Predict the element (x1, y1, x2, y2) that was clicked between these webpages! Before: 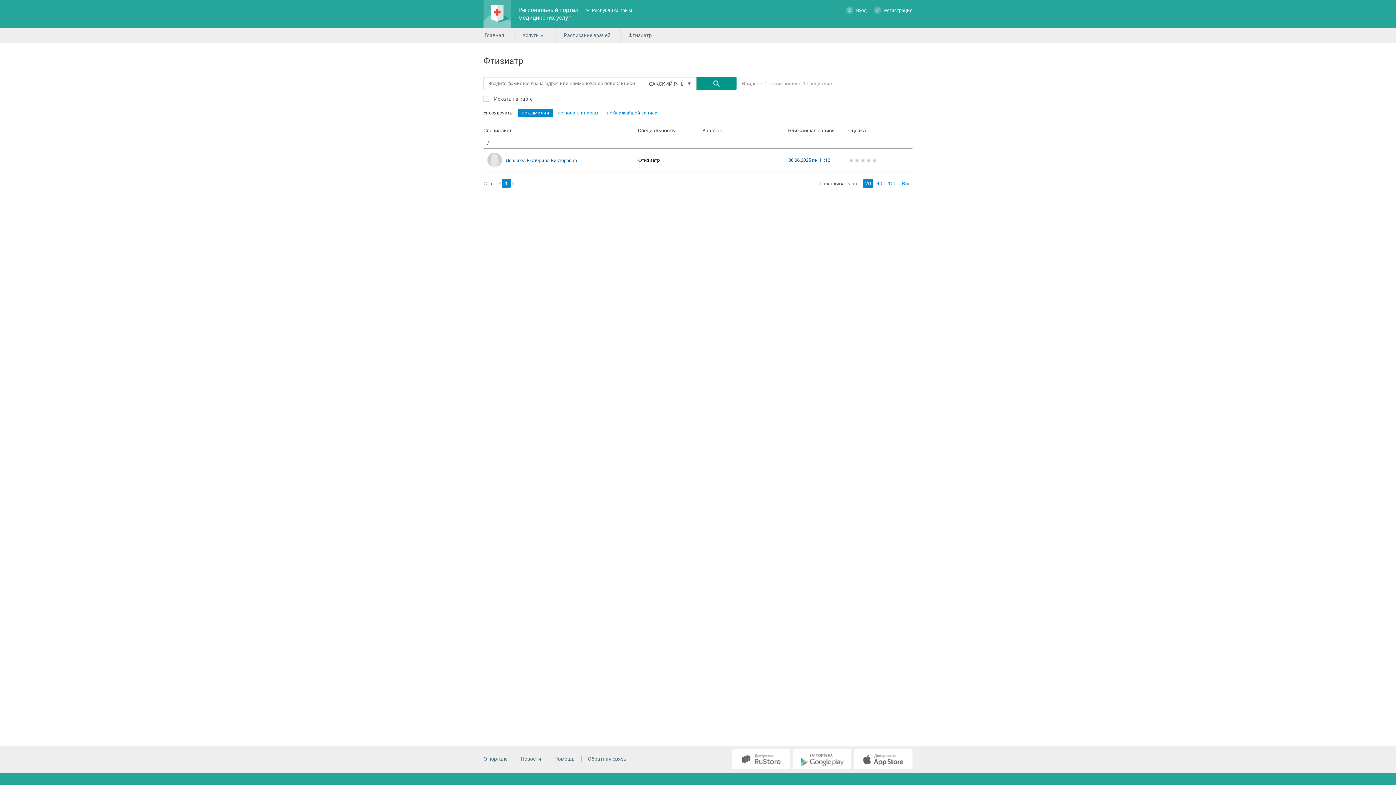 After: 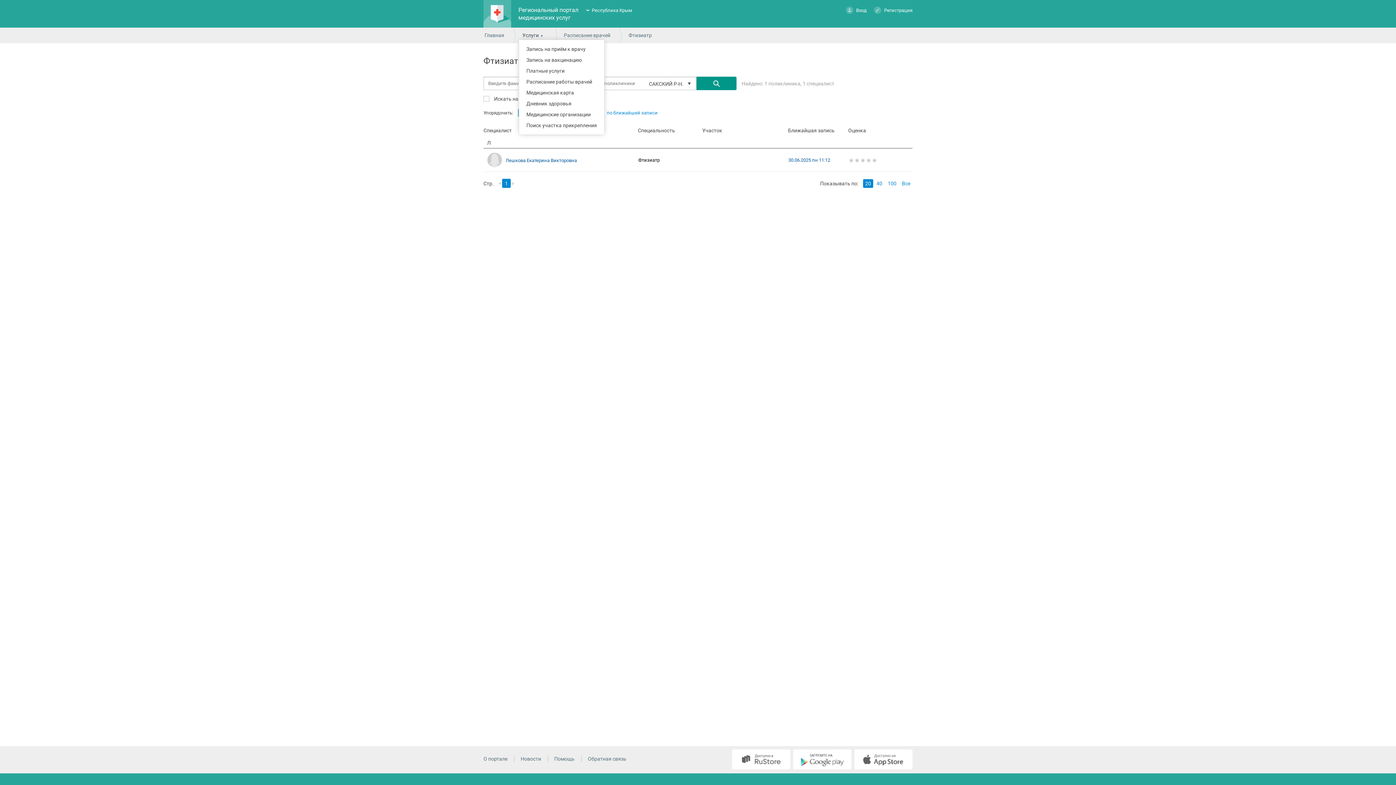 Action: bbox: (522, 28, 545, 43) label: Услуги